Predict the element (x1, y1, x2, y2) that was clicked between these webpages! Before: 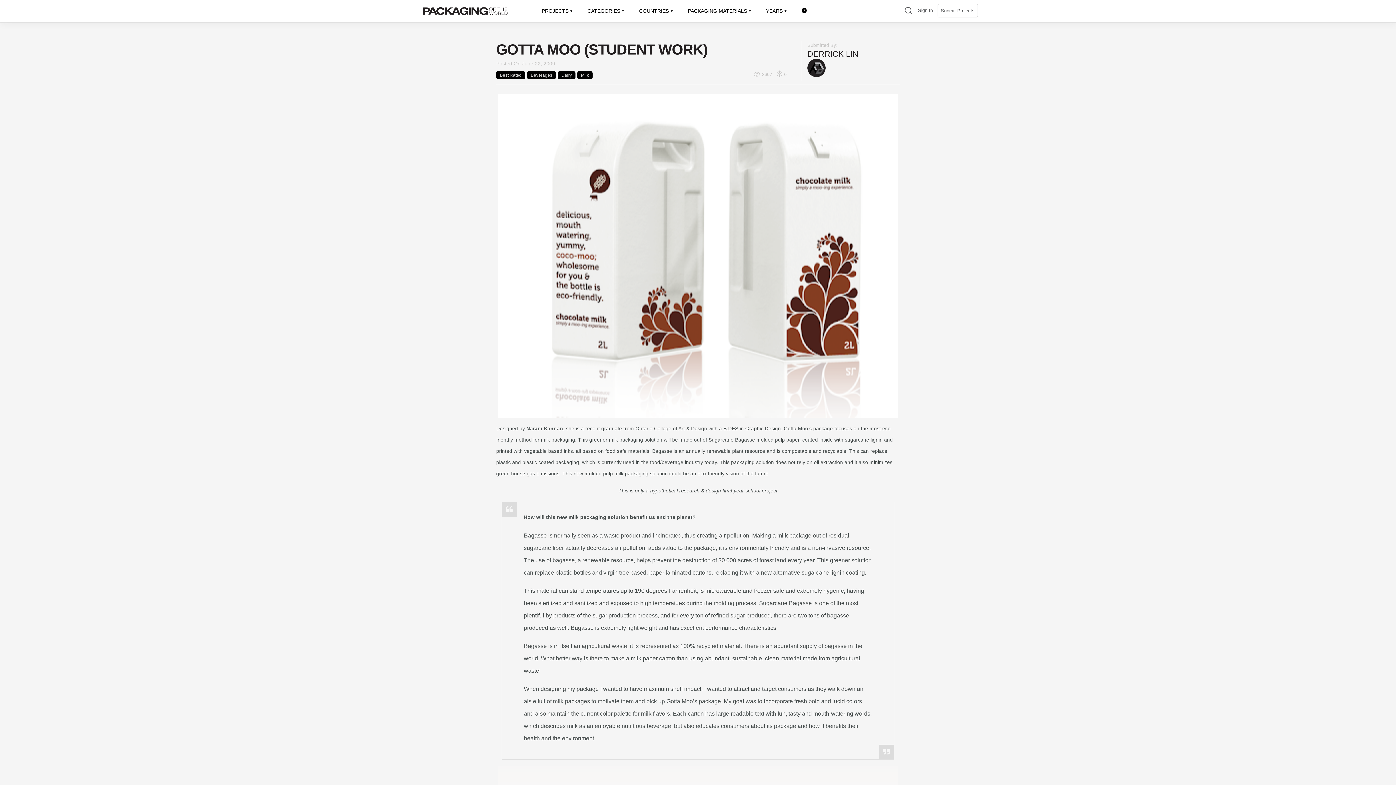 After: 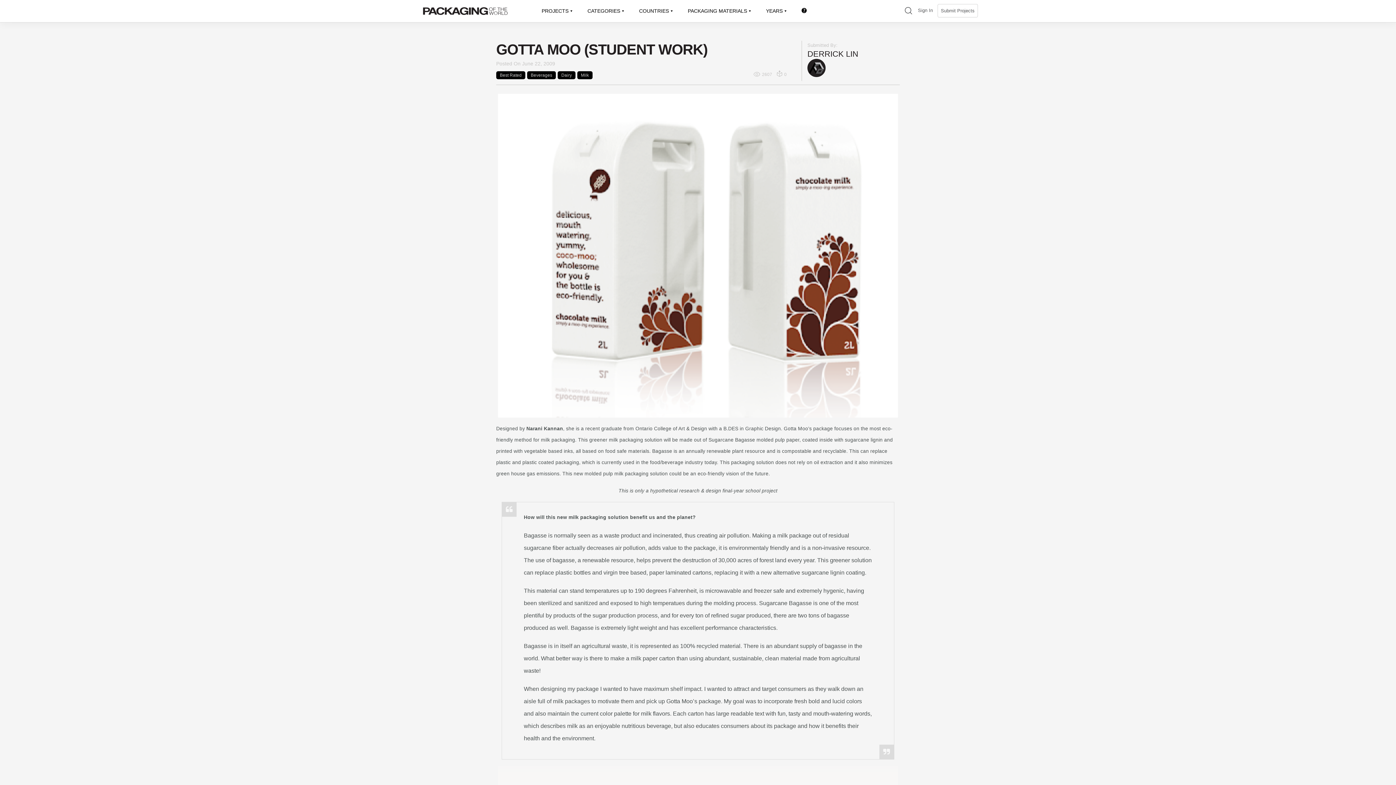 Action: label: 0 bbox: (776, 69, 787, 79)